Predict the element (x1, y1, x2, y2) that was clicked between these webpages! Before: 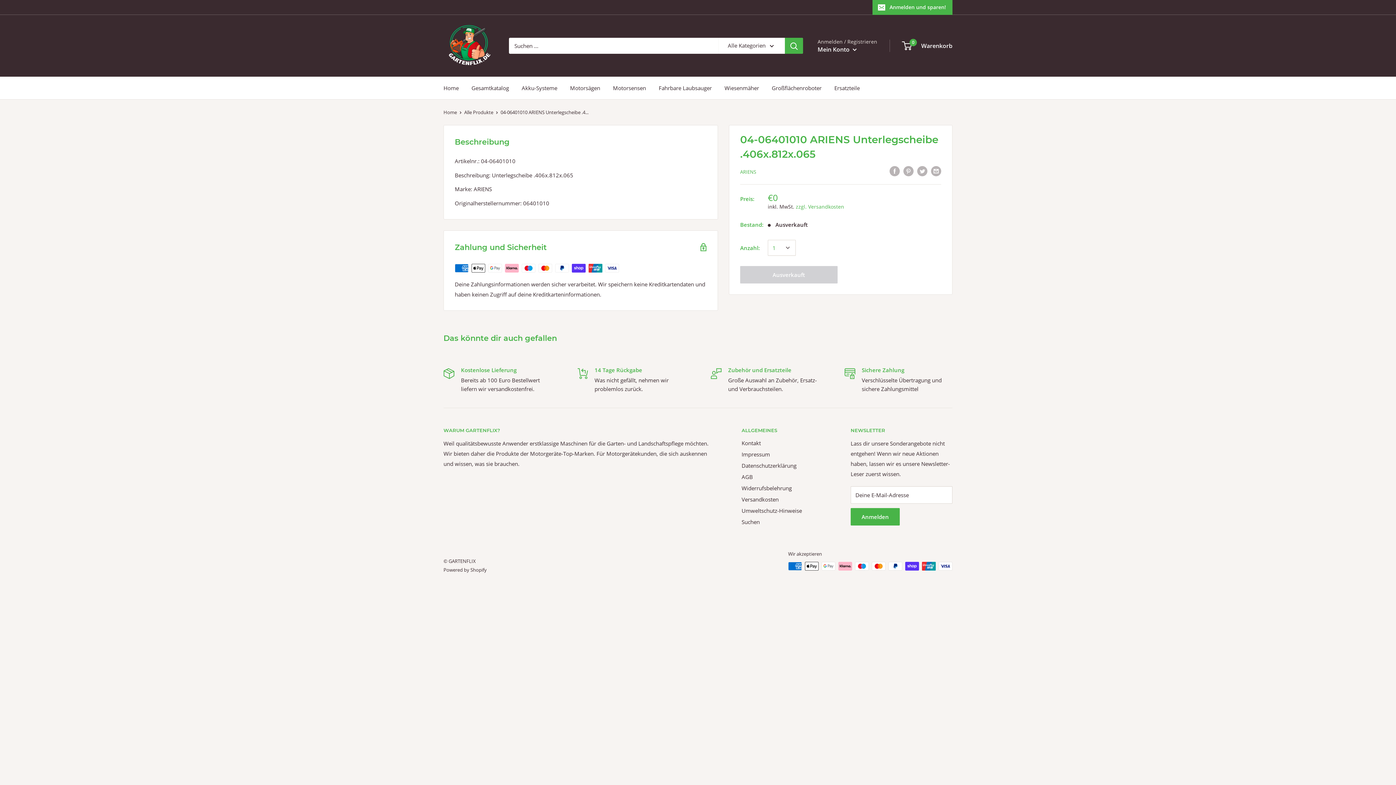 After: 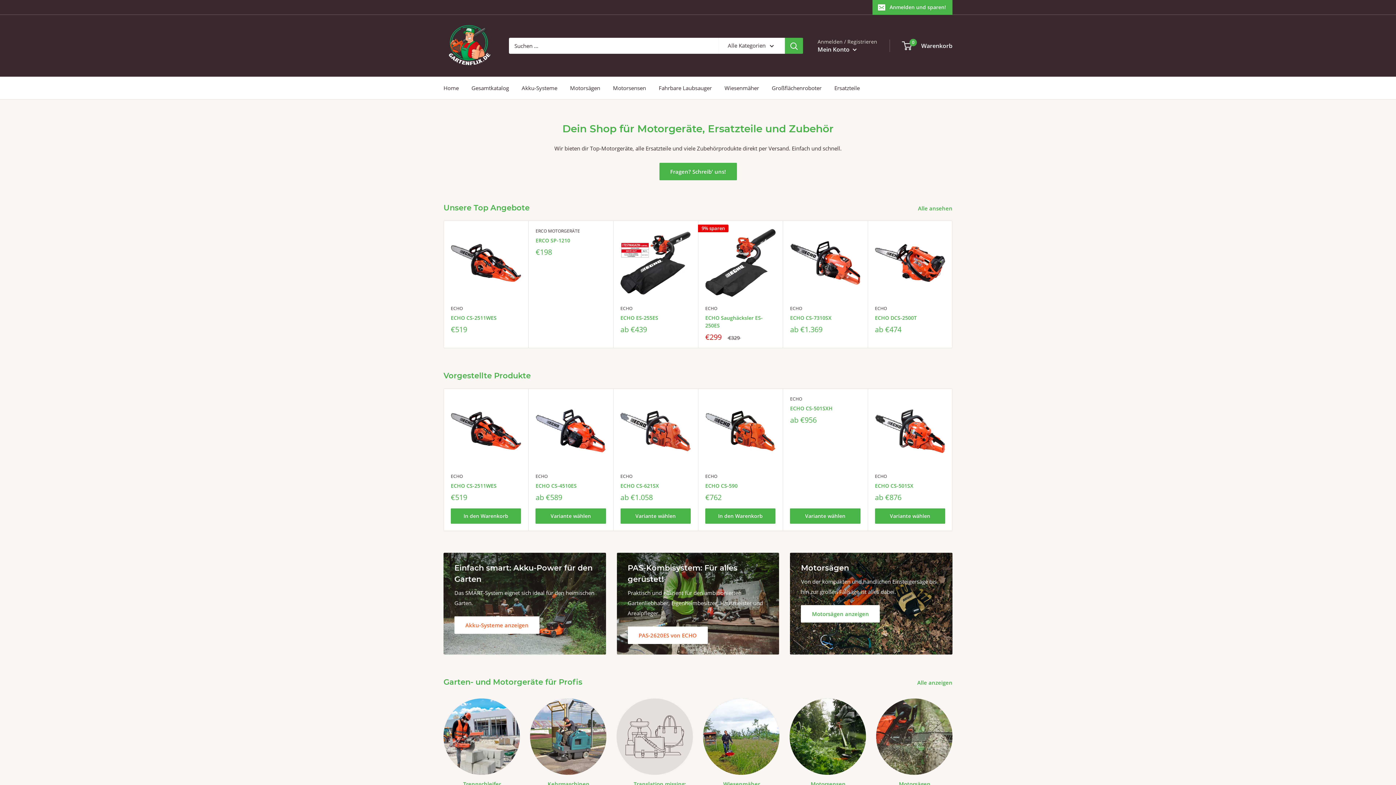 Action: bbox: (443, 82, 458, 93) label: Home